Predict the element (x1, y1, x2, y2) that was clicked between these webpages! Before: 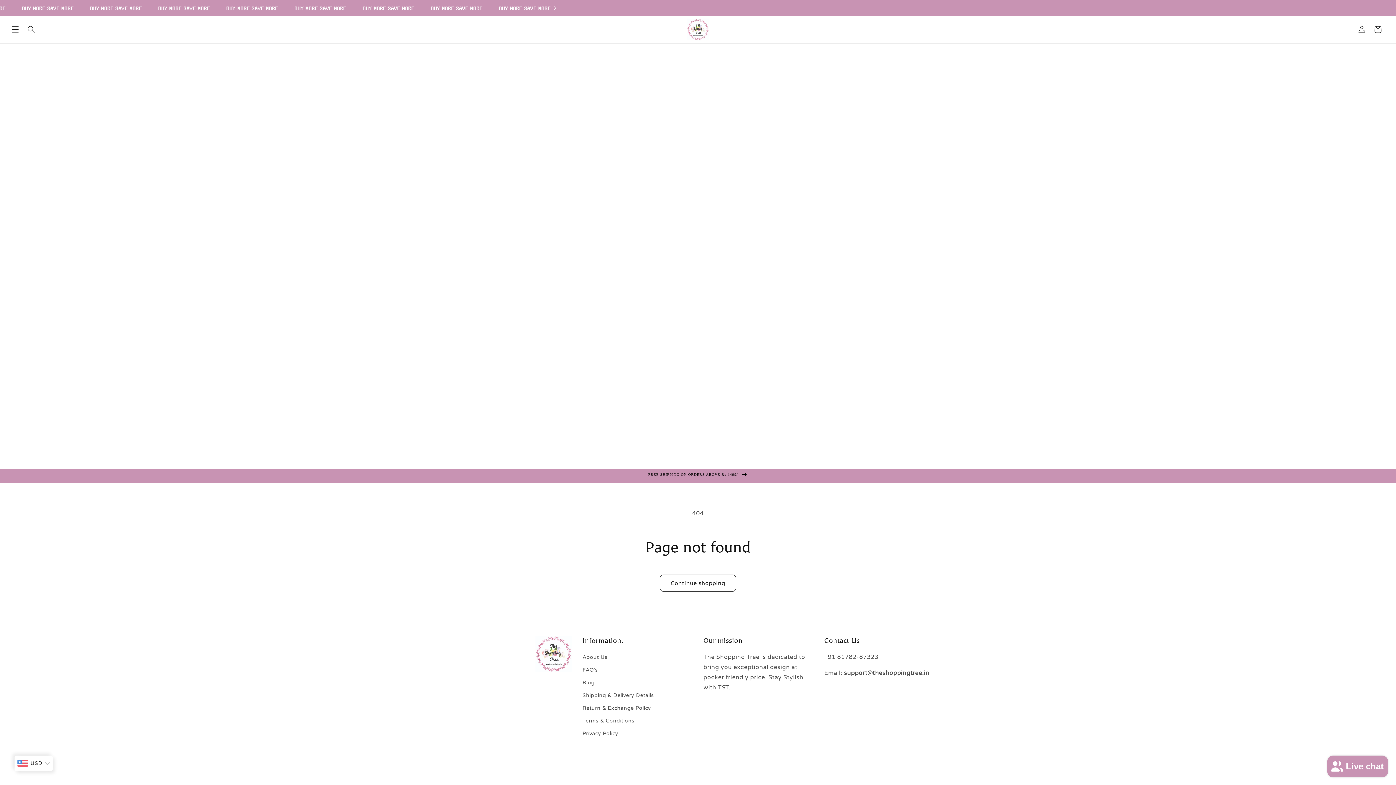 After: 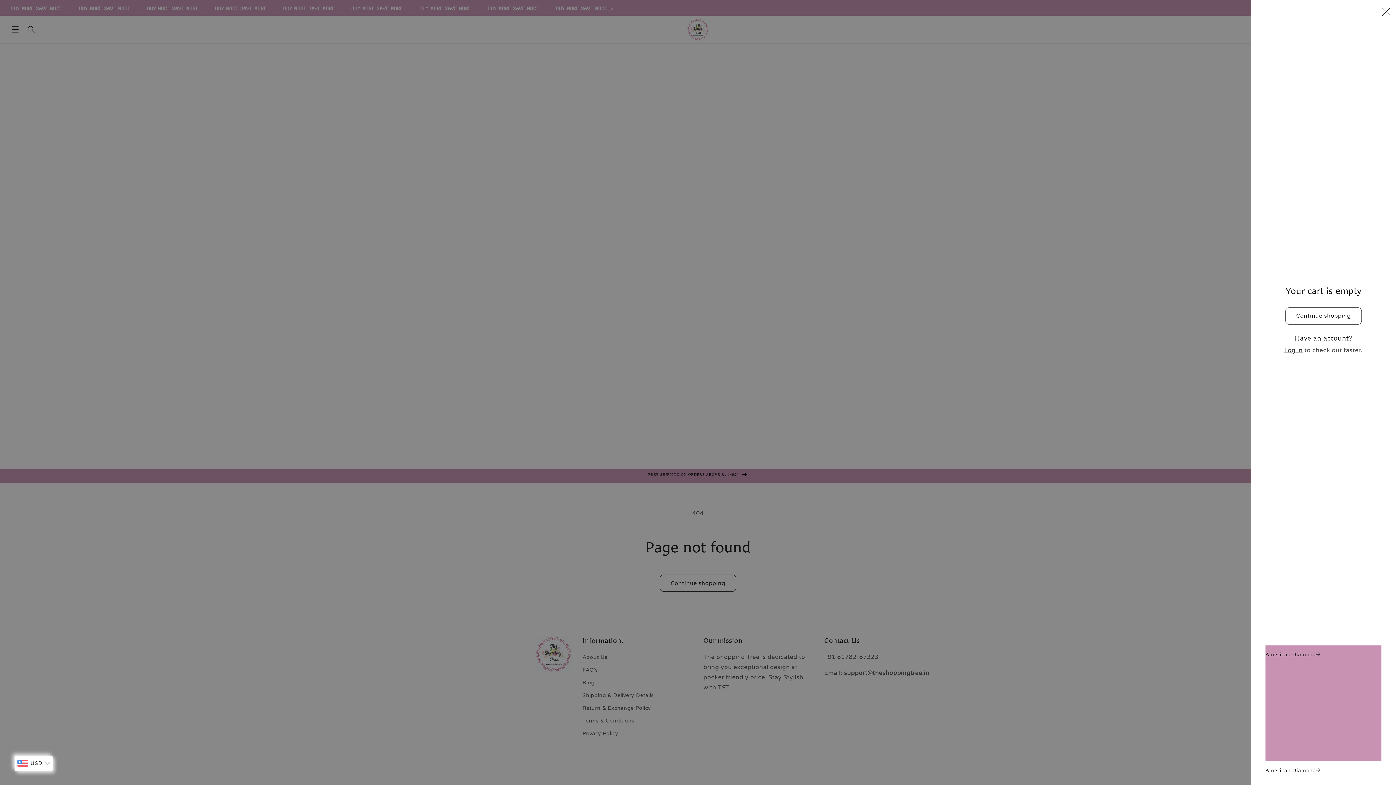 Action: bbox: (1370, 21, 1386, 37) label: Cart